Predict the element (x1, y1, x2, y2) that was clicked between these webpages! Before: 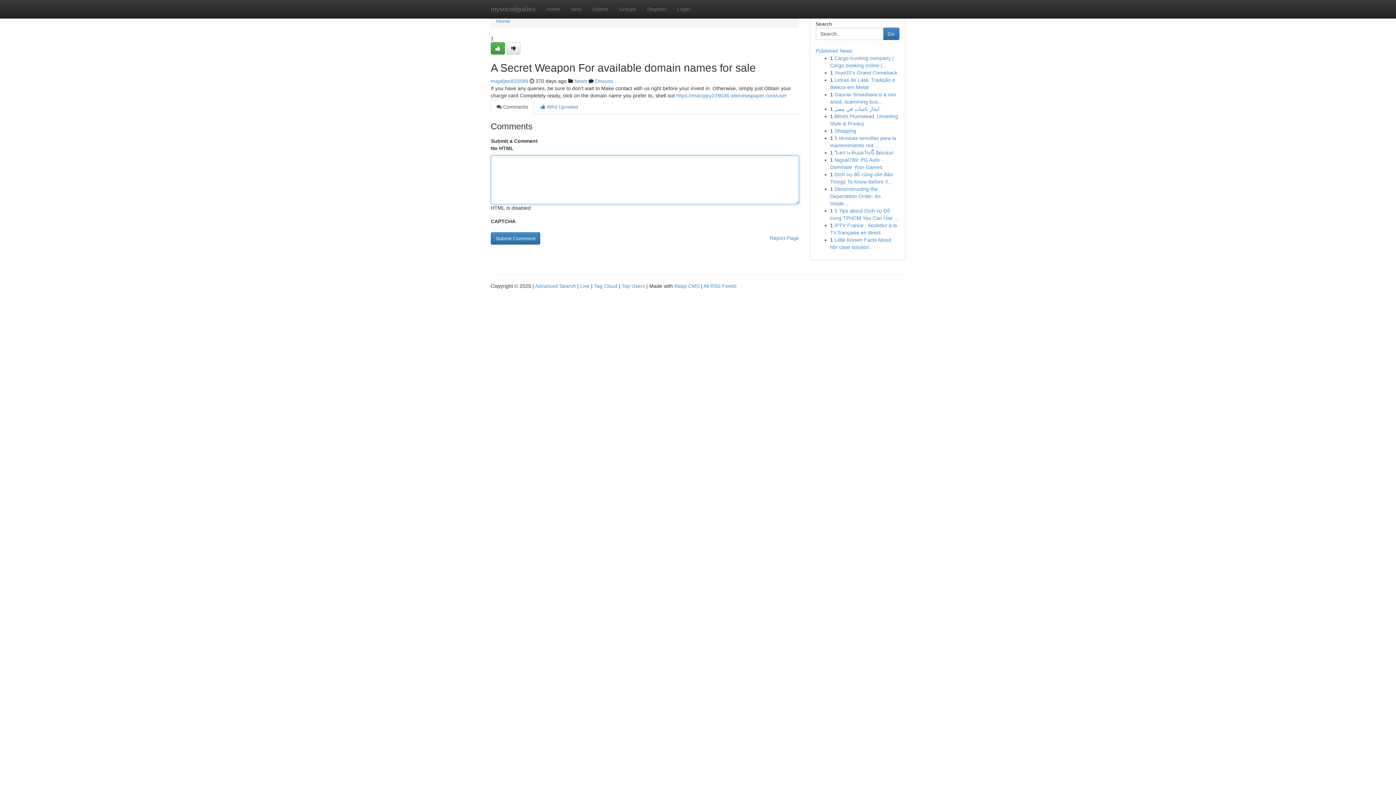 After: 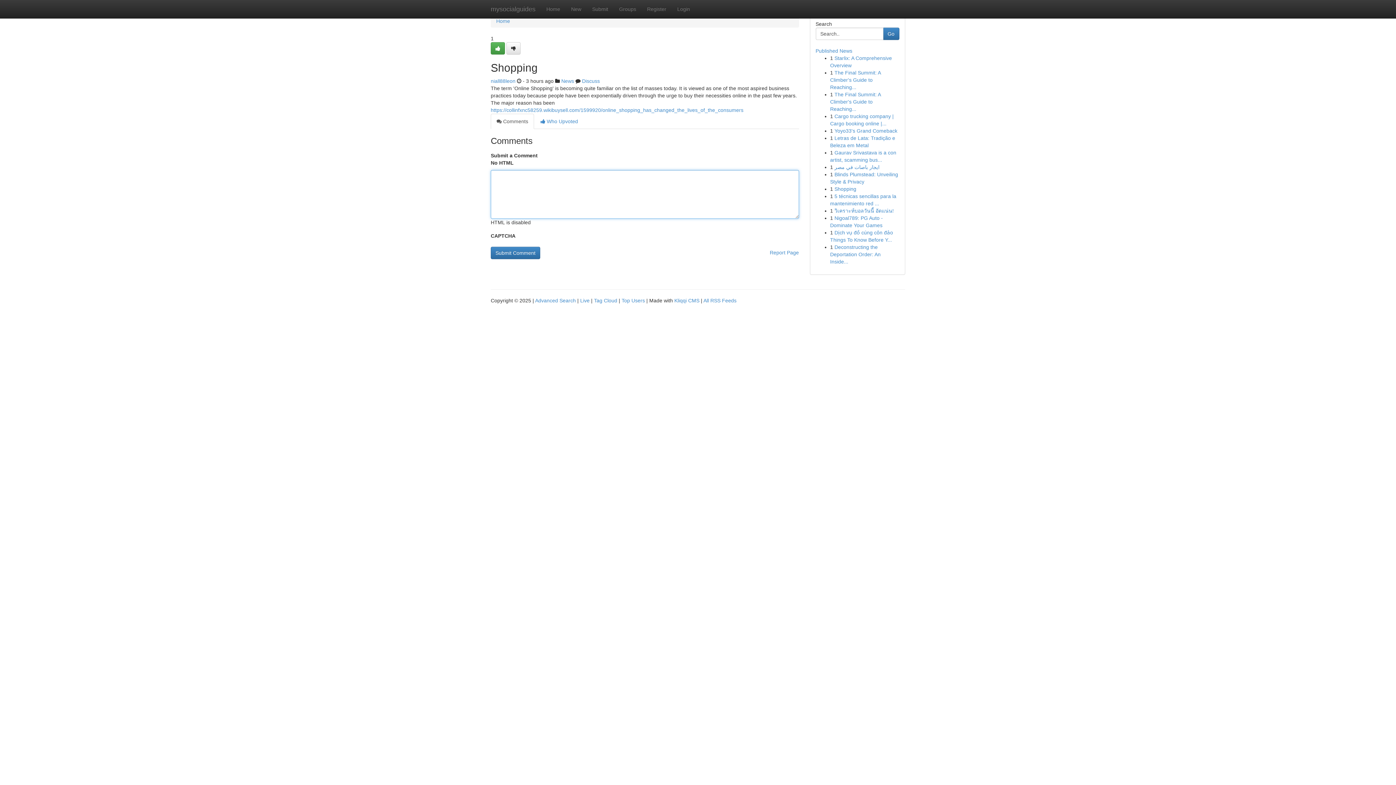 Action: bbox: (834, 128, 856, 133) label: Shopping